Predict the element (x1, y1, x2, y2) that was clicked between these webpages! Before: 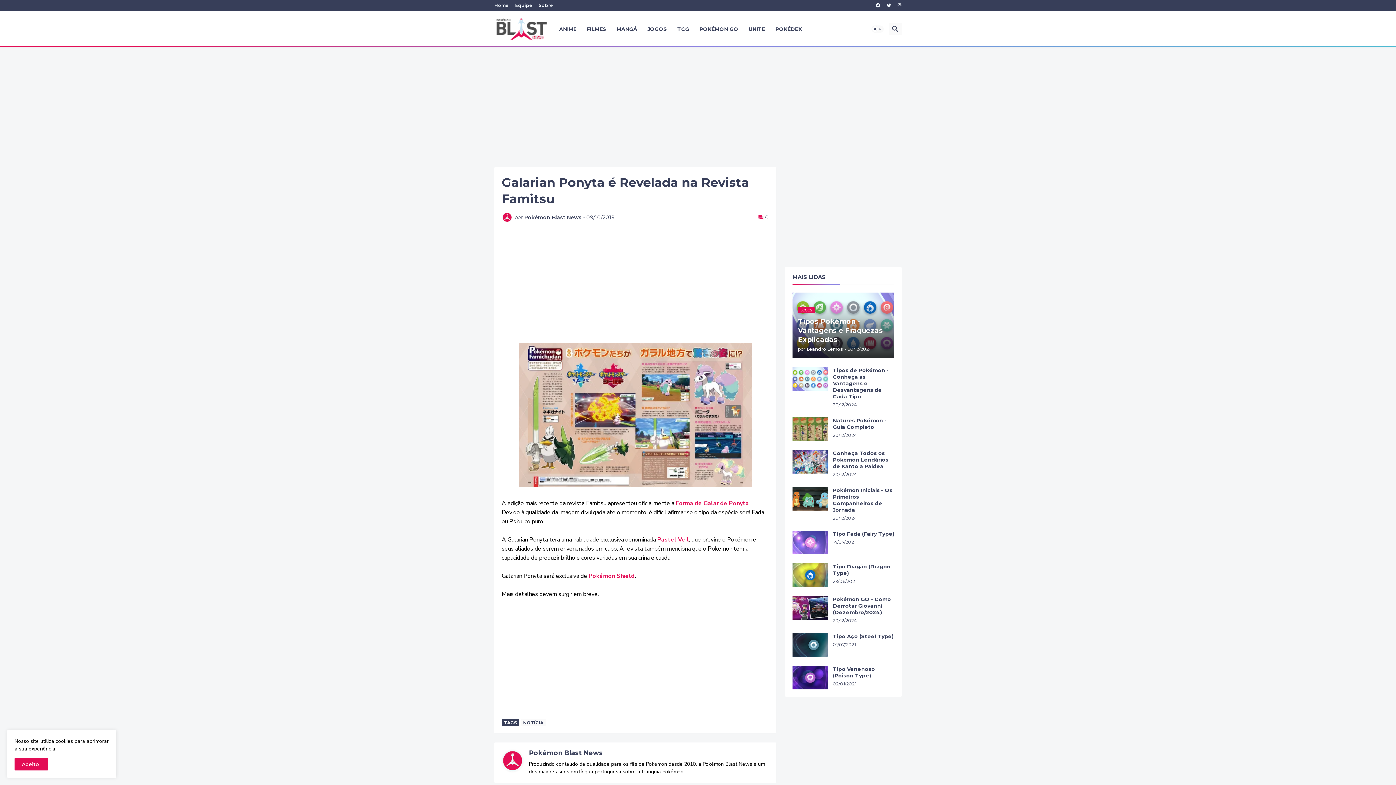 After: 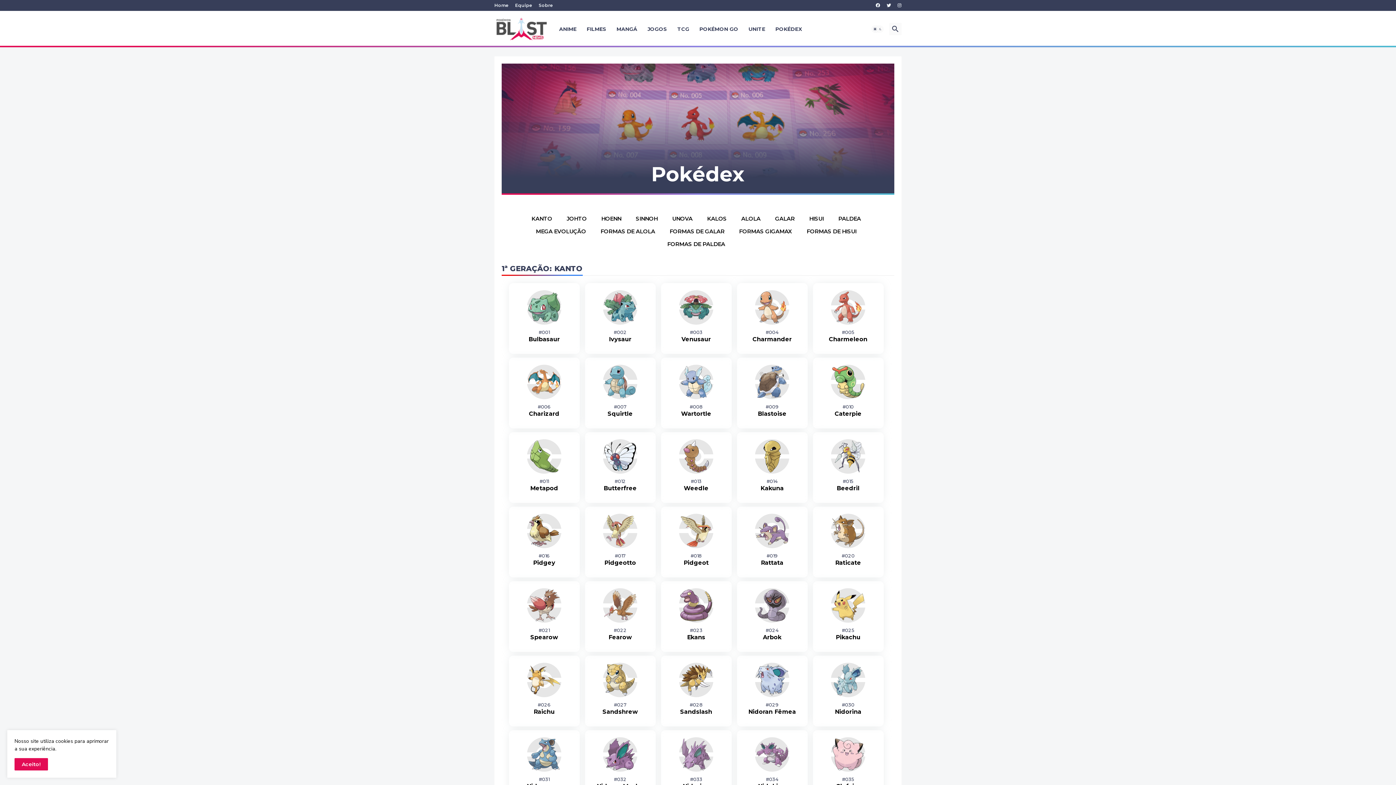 Action: bbox: (770, 25, 807, 32) label: POKÉDEX